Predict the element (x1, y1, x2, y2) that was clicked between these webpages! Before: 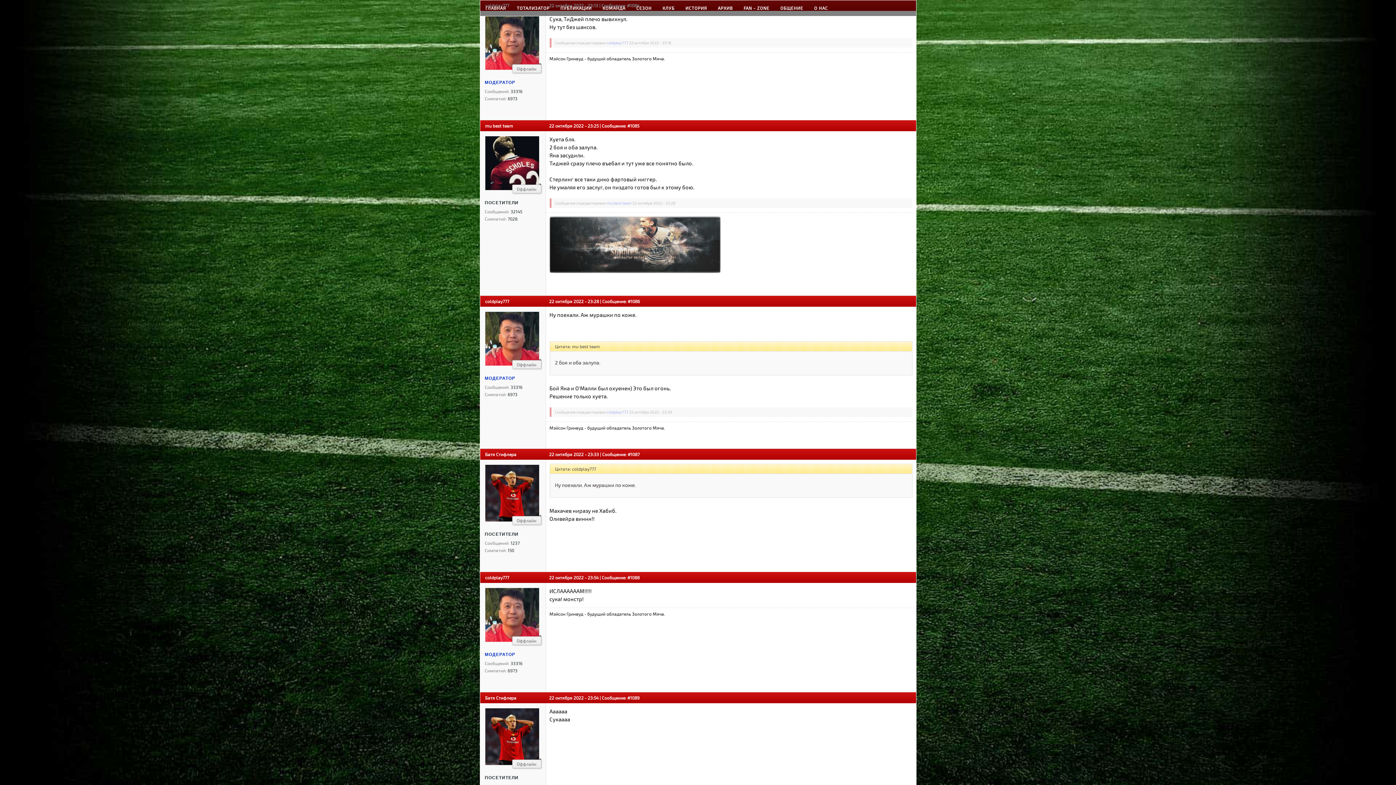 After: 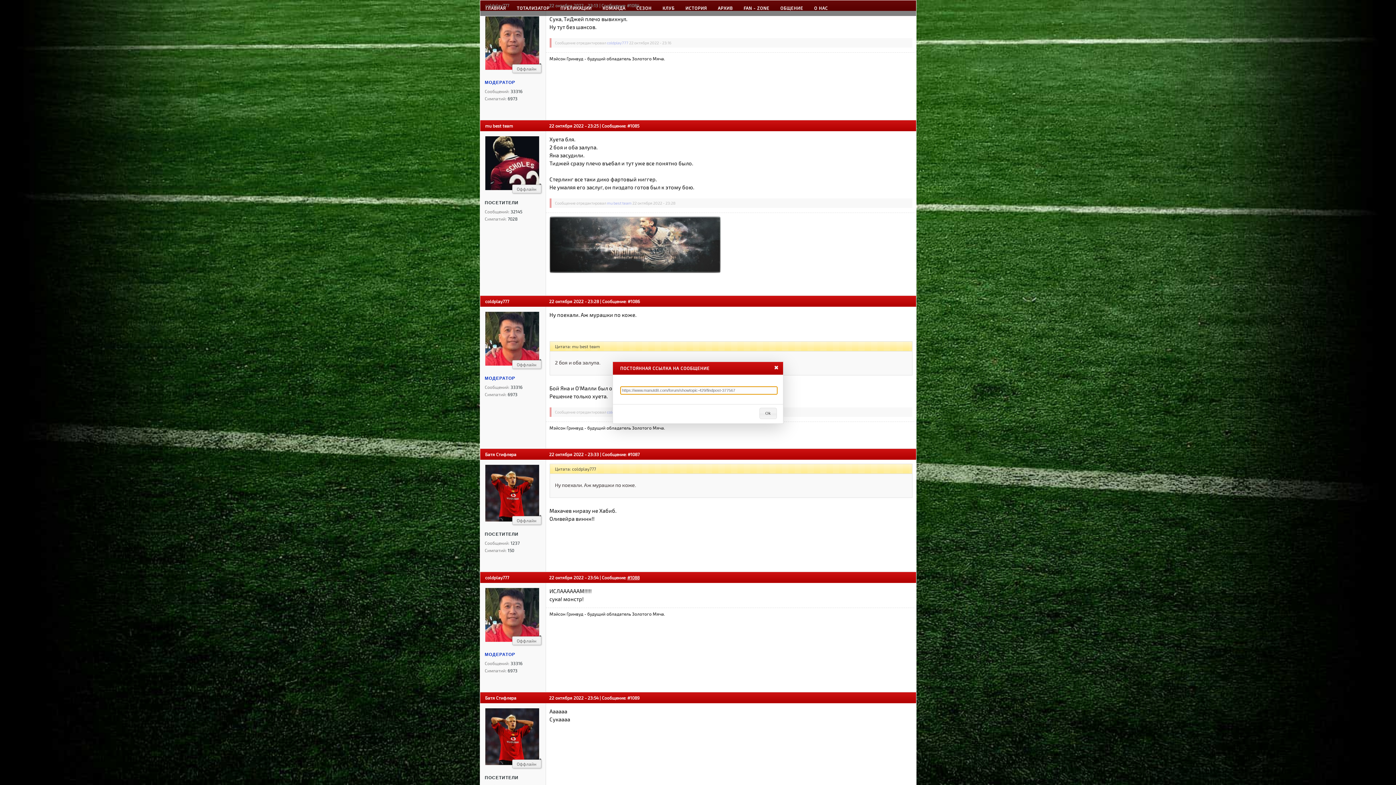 Action: label: #1088 bbox: (627, 575, 639, 580)